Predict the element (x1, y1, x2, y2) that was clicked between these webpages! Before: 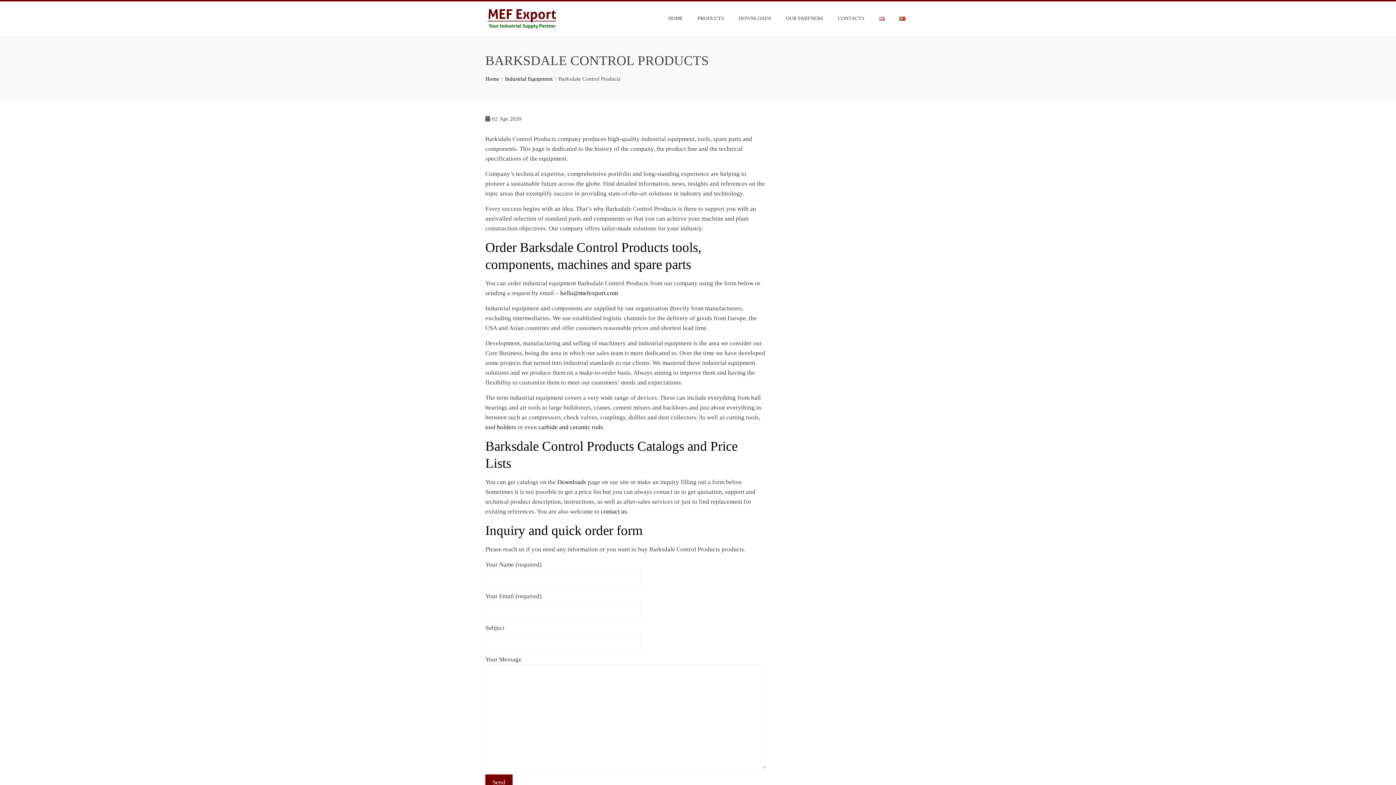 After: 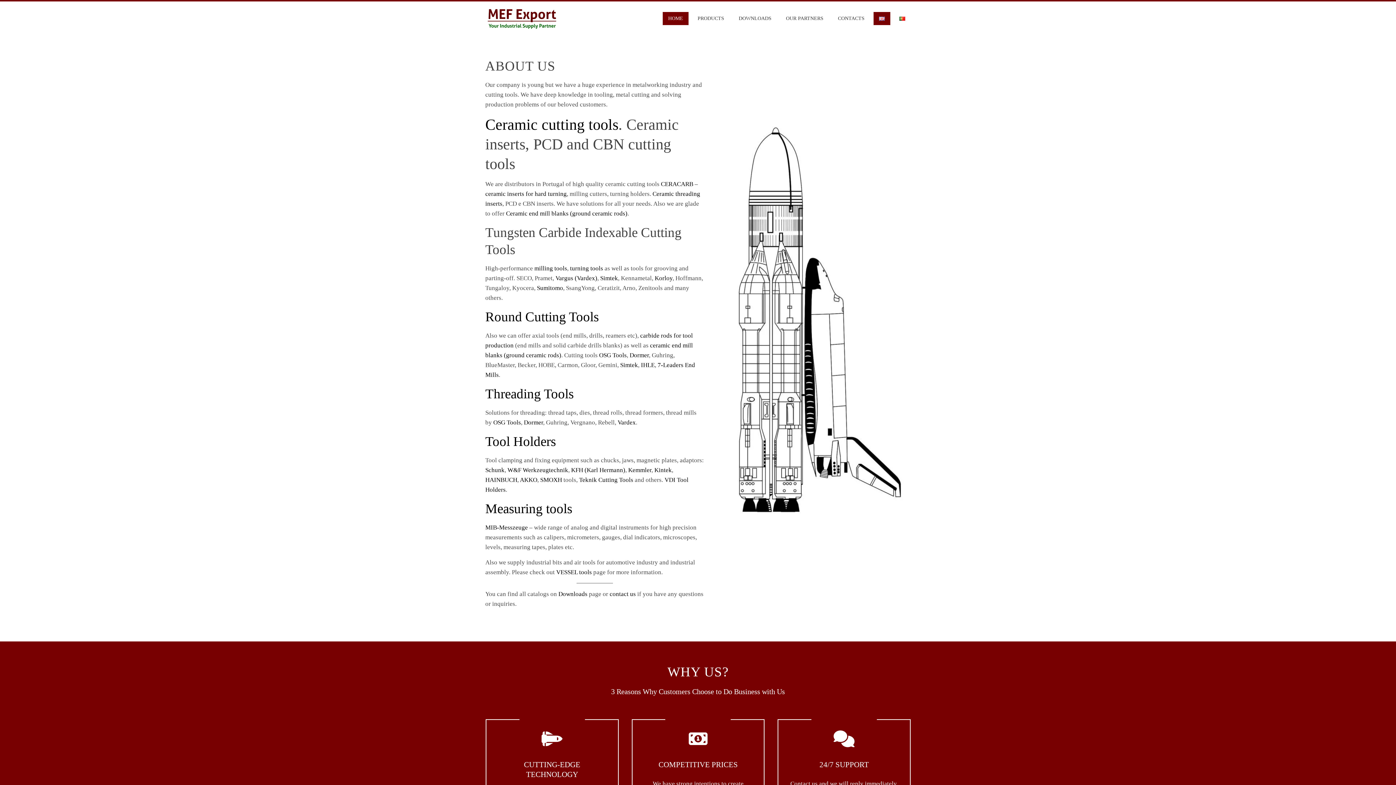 Action: label: HOME bbox: (662, 11, 688, 25)